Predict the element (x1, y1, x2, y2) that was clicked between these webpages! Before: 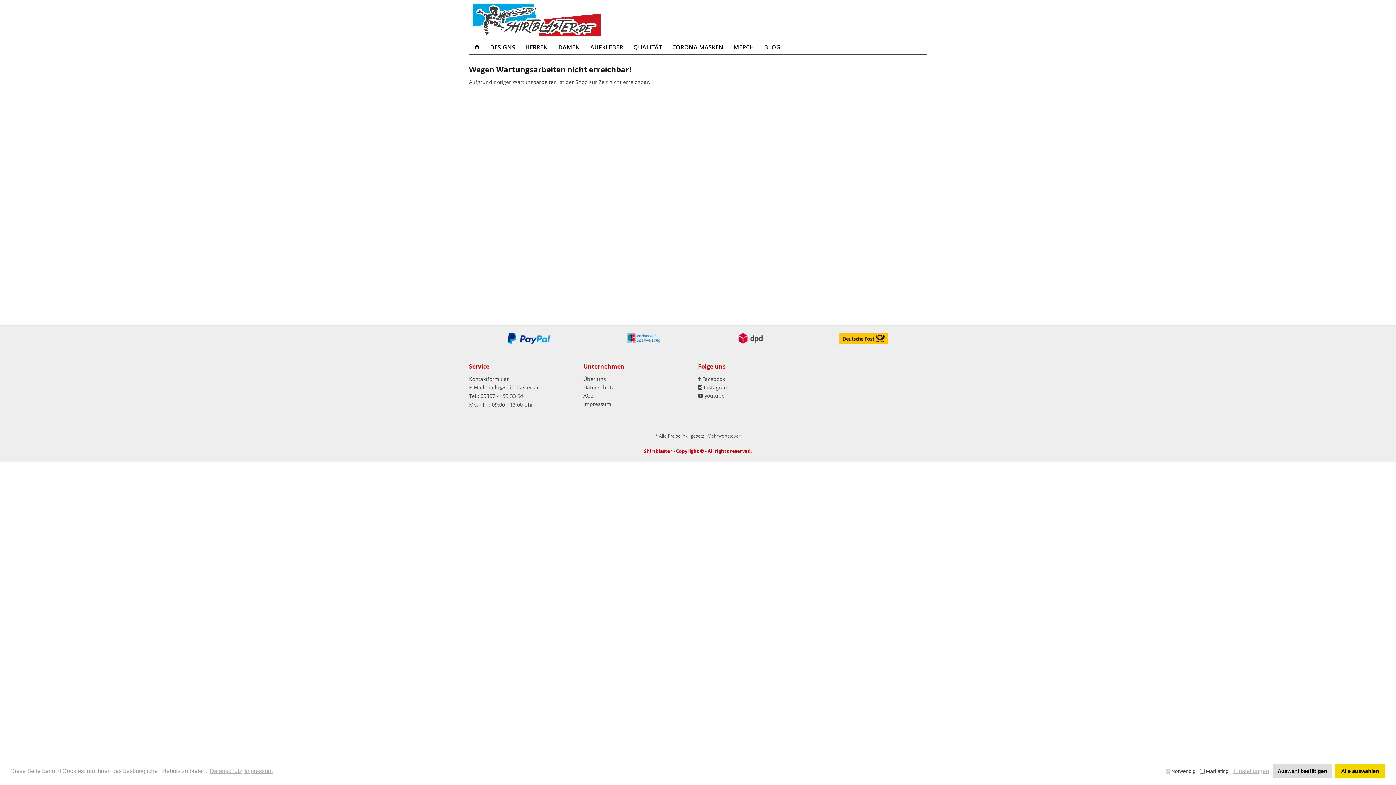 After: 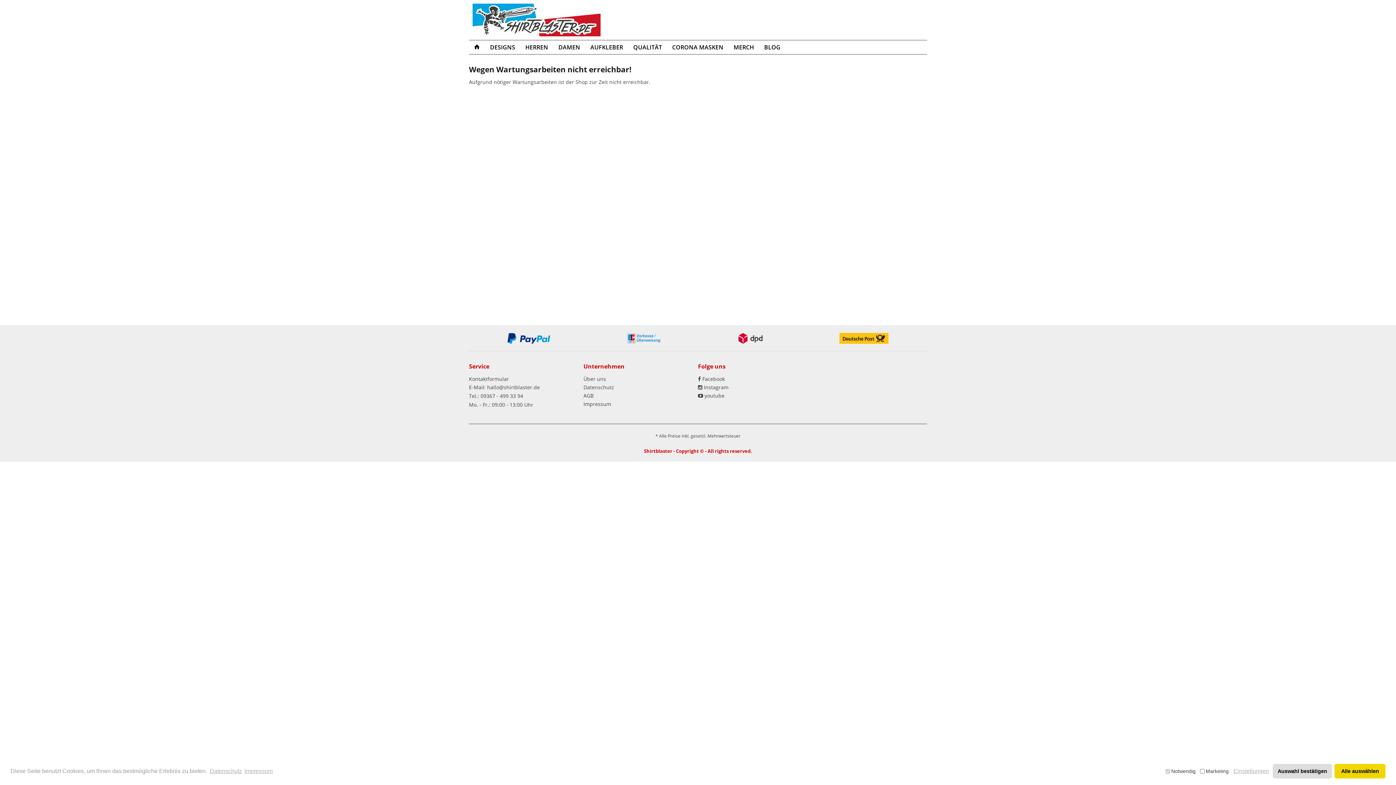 Action: bbox: (644, 448, 752, 454) label: Shirtblaster - Copyright © - All rights reserved.